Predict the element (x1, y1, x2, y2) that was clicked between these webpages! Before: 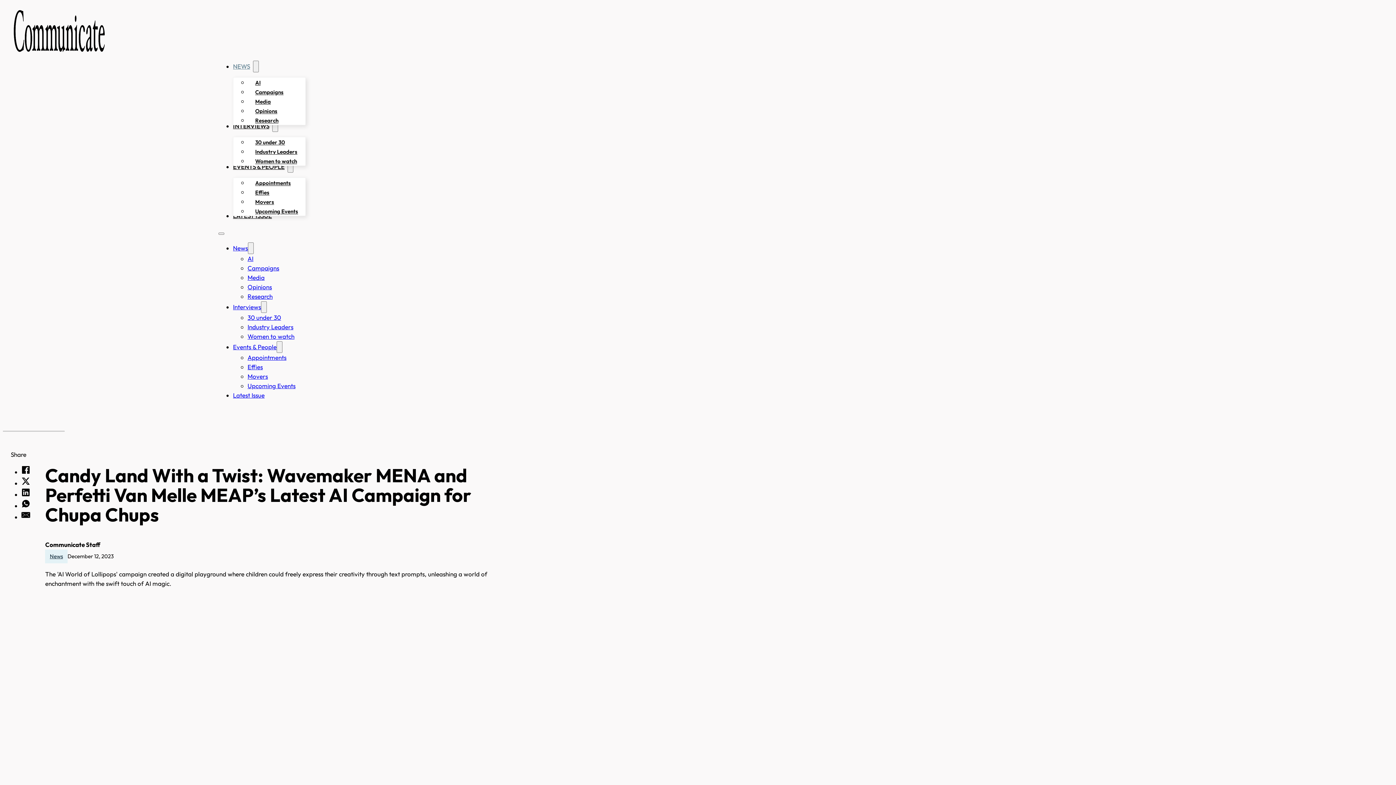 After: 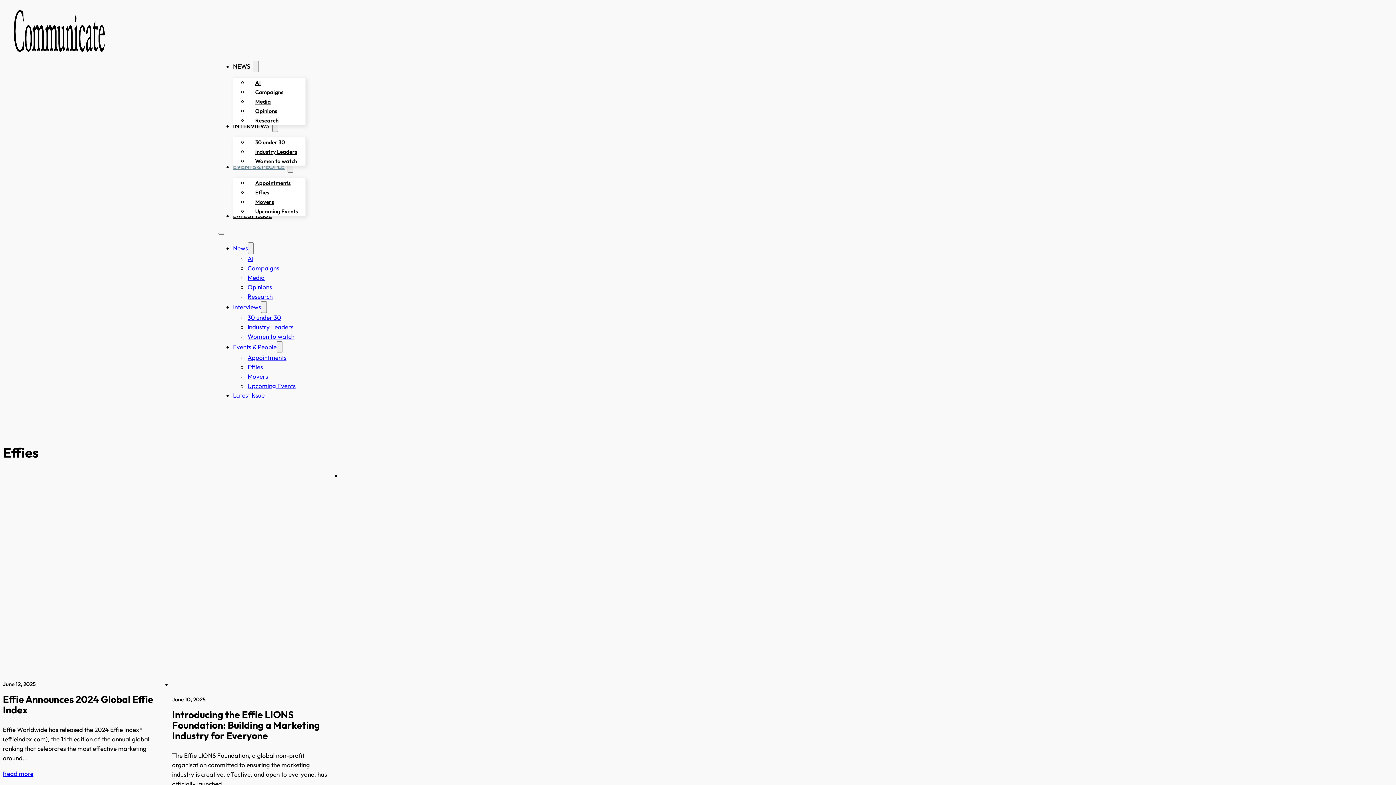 Action: label: Effies bbox: (247, 363, 262, 370)